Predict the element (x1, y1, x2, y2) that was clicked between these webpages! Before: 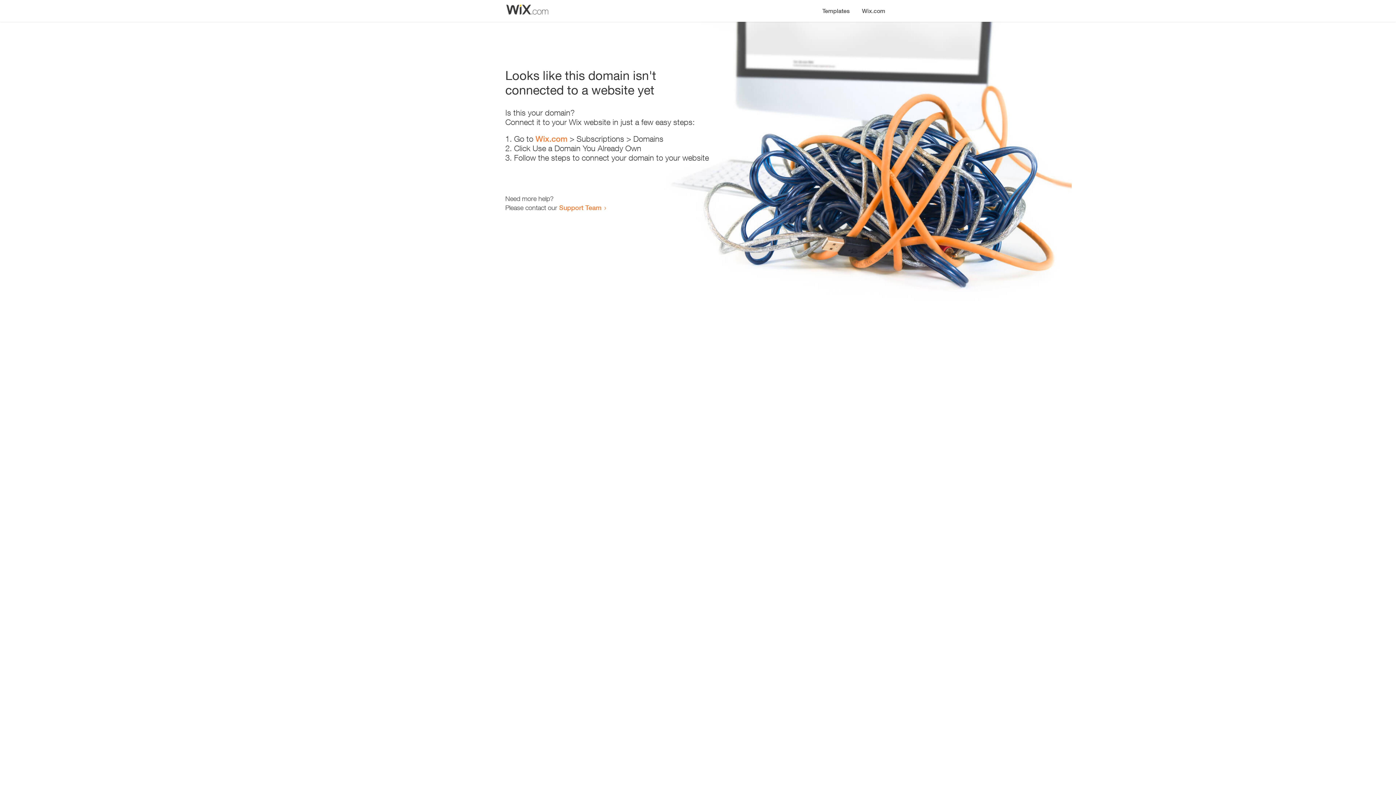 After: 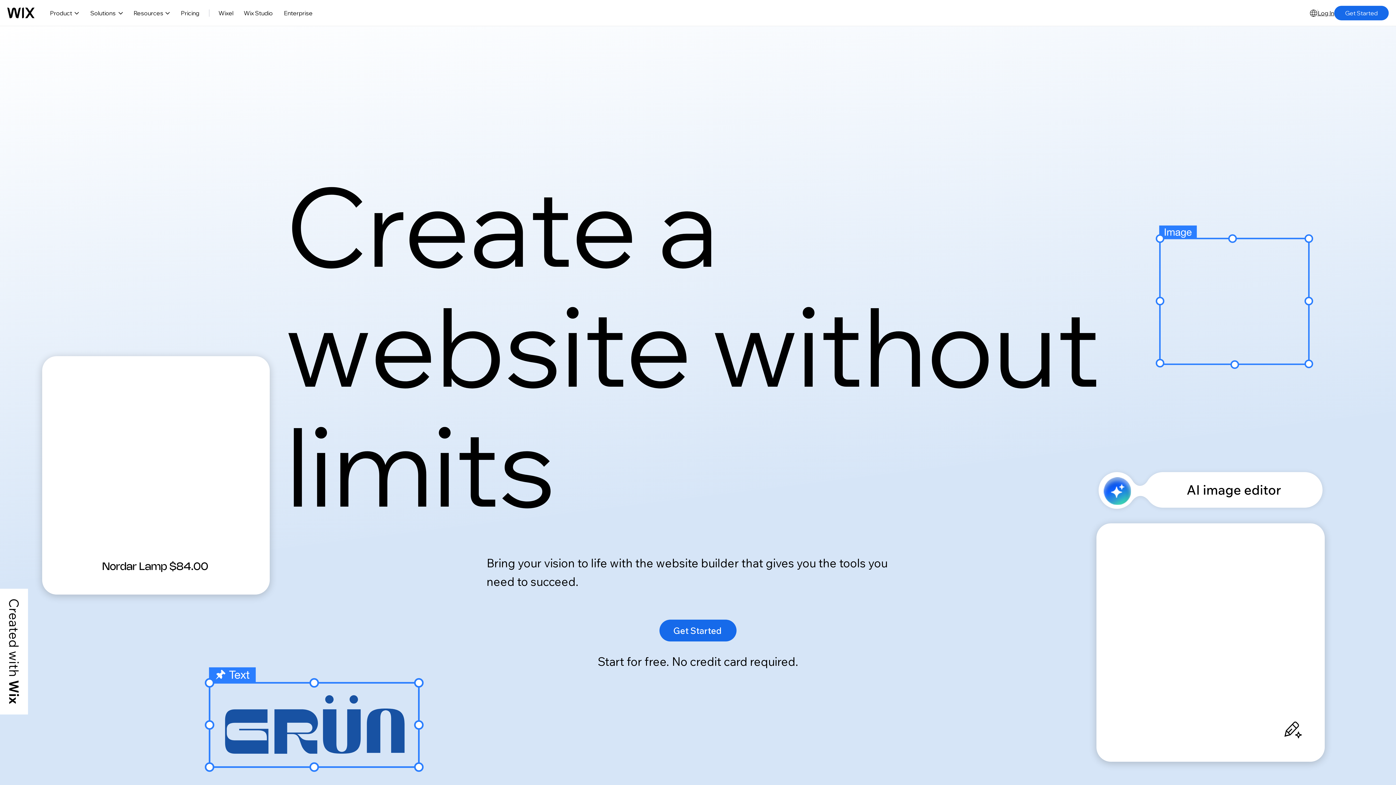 Action: bbox: (856, 0, 890, 14) label: Wix.com